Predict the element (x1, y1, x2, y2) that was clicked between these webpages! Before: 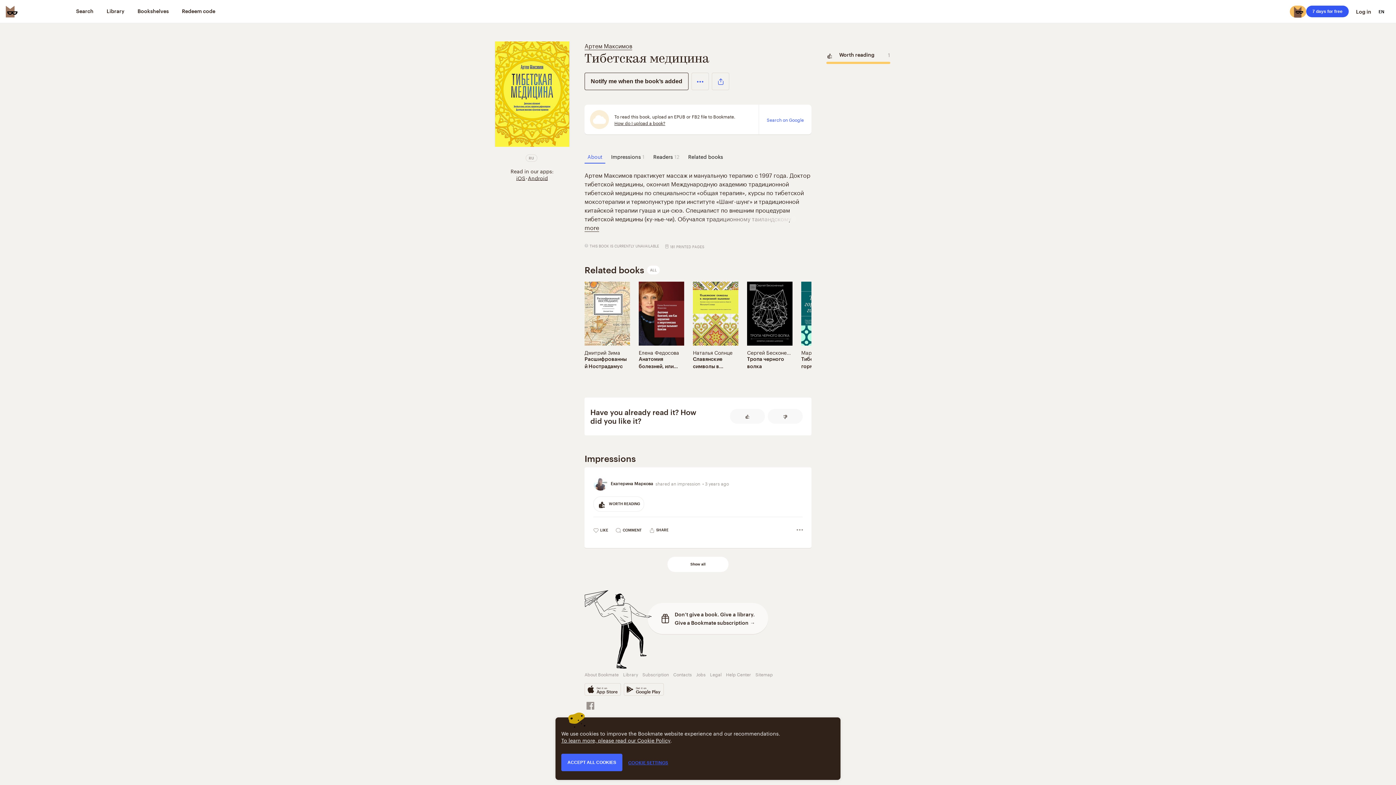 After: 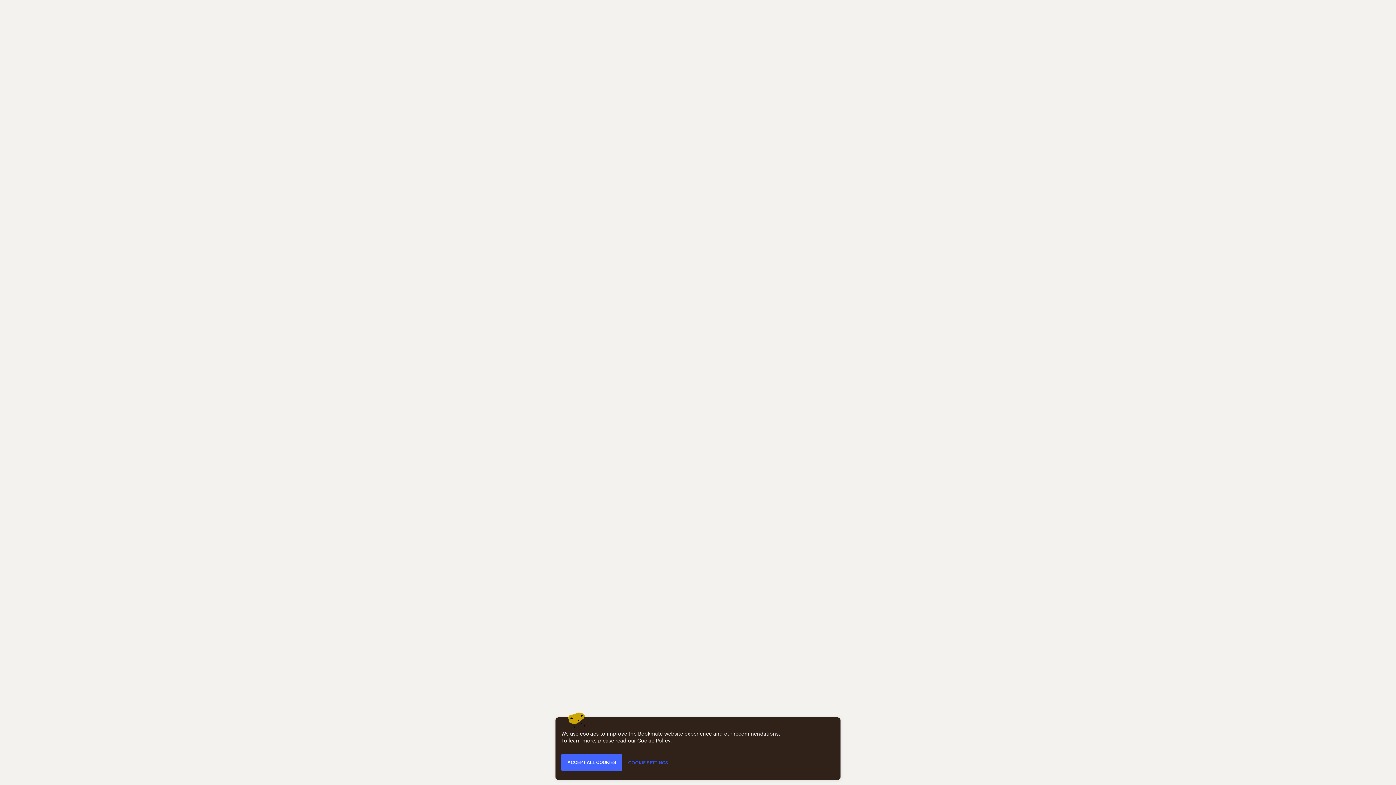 Action: bbox: (747, 355, 792, 370) label: Тропа черного волка